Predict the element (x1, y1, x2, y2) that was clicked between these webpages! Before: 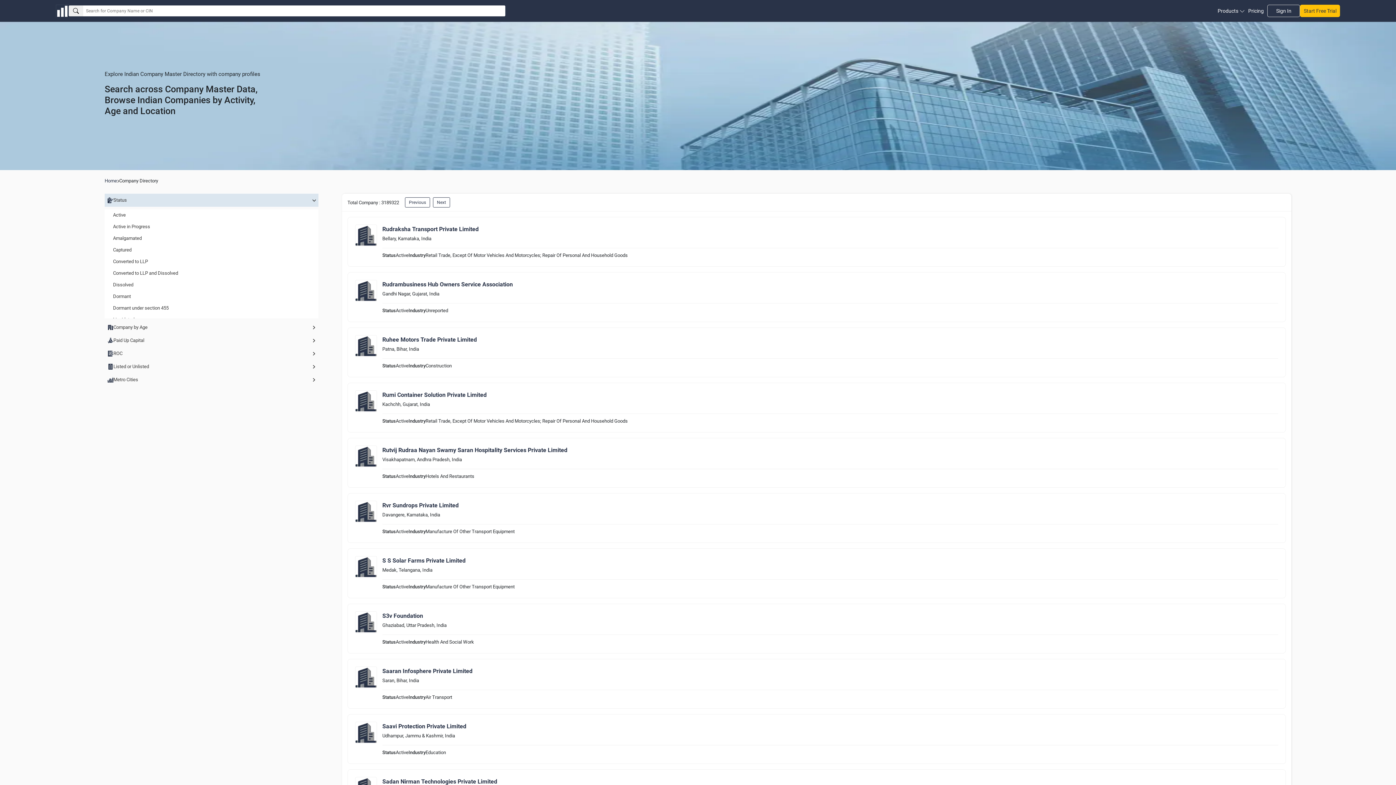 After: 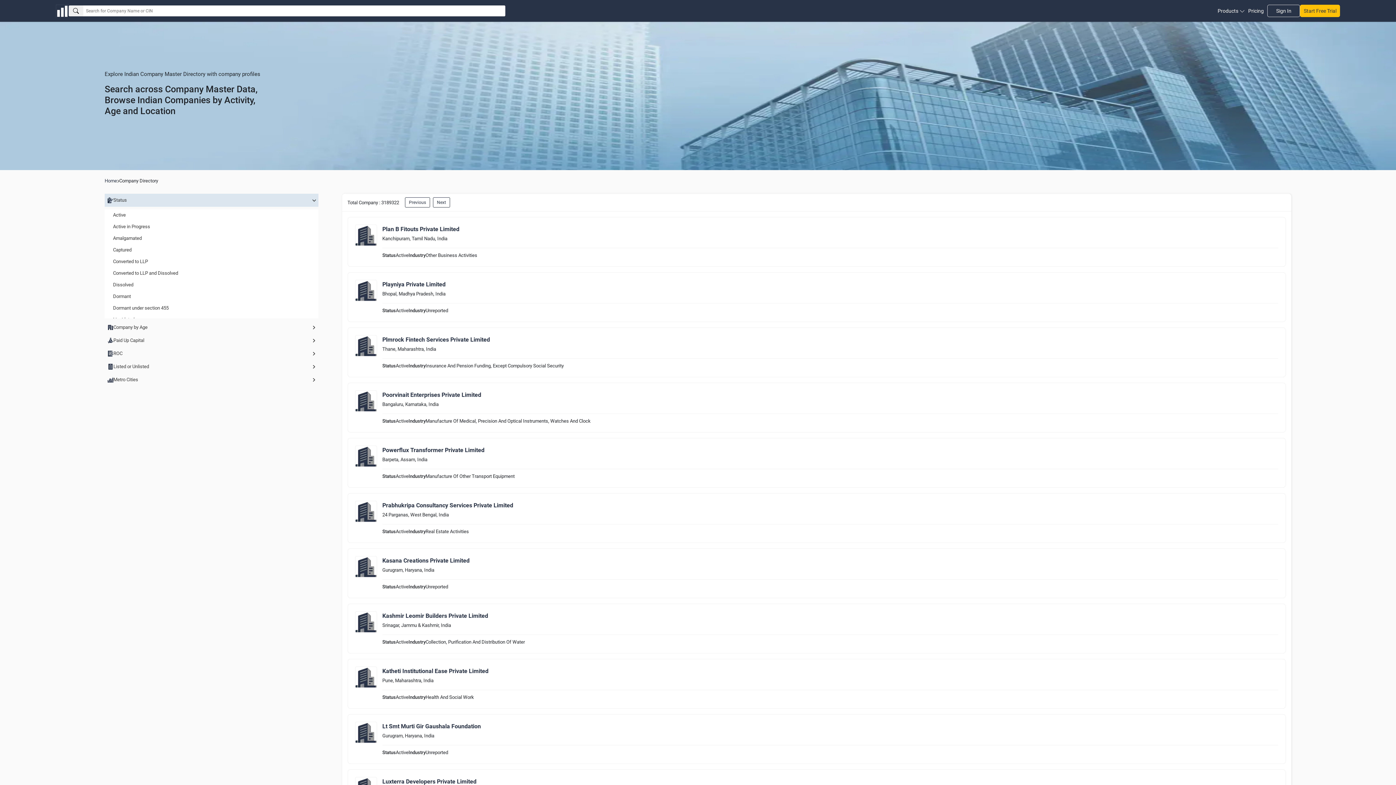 Action: label: Captured bbox: (110, 244, 312, 256)